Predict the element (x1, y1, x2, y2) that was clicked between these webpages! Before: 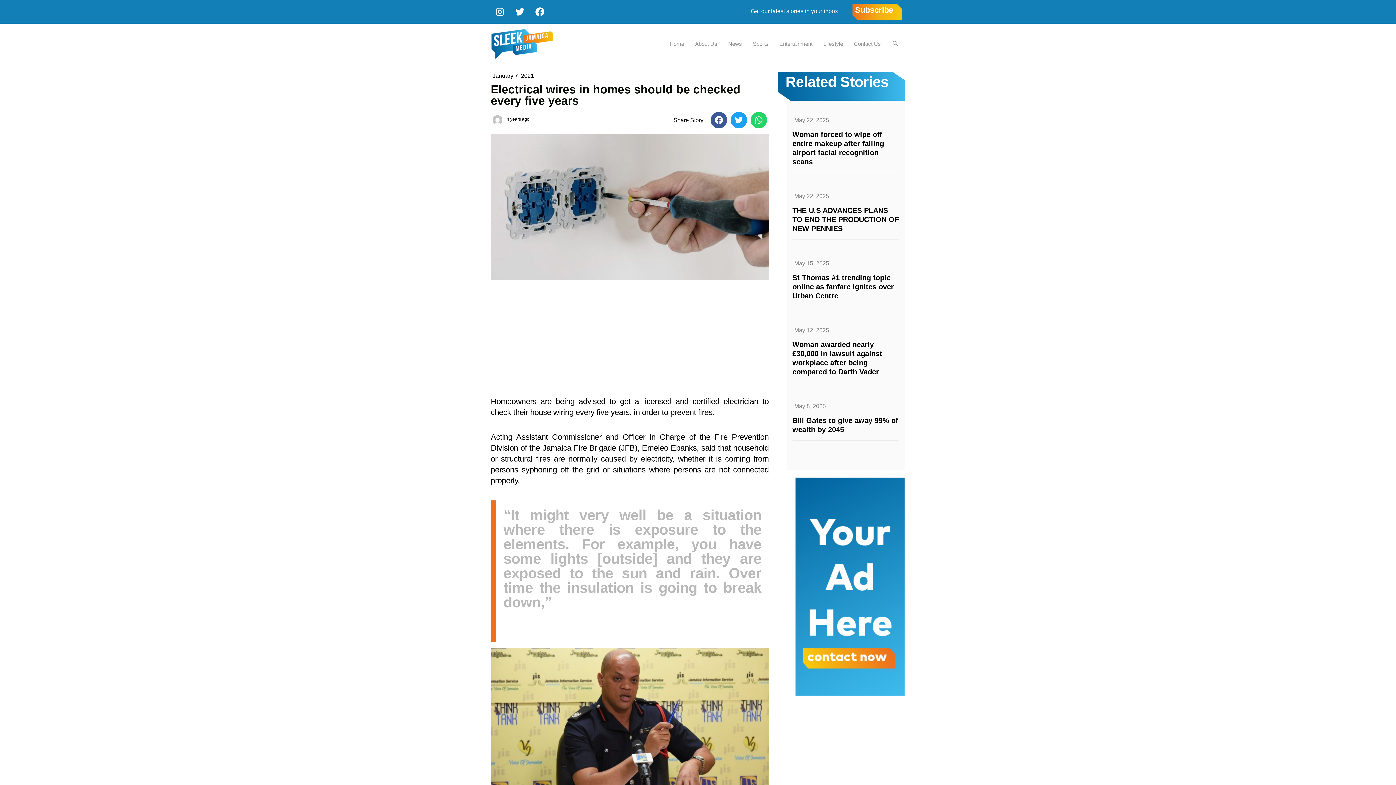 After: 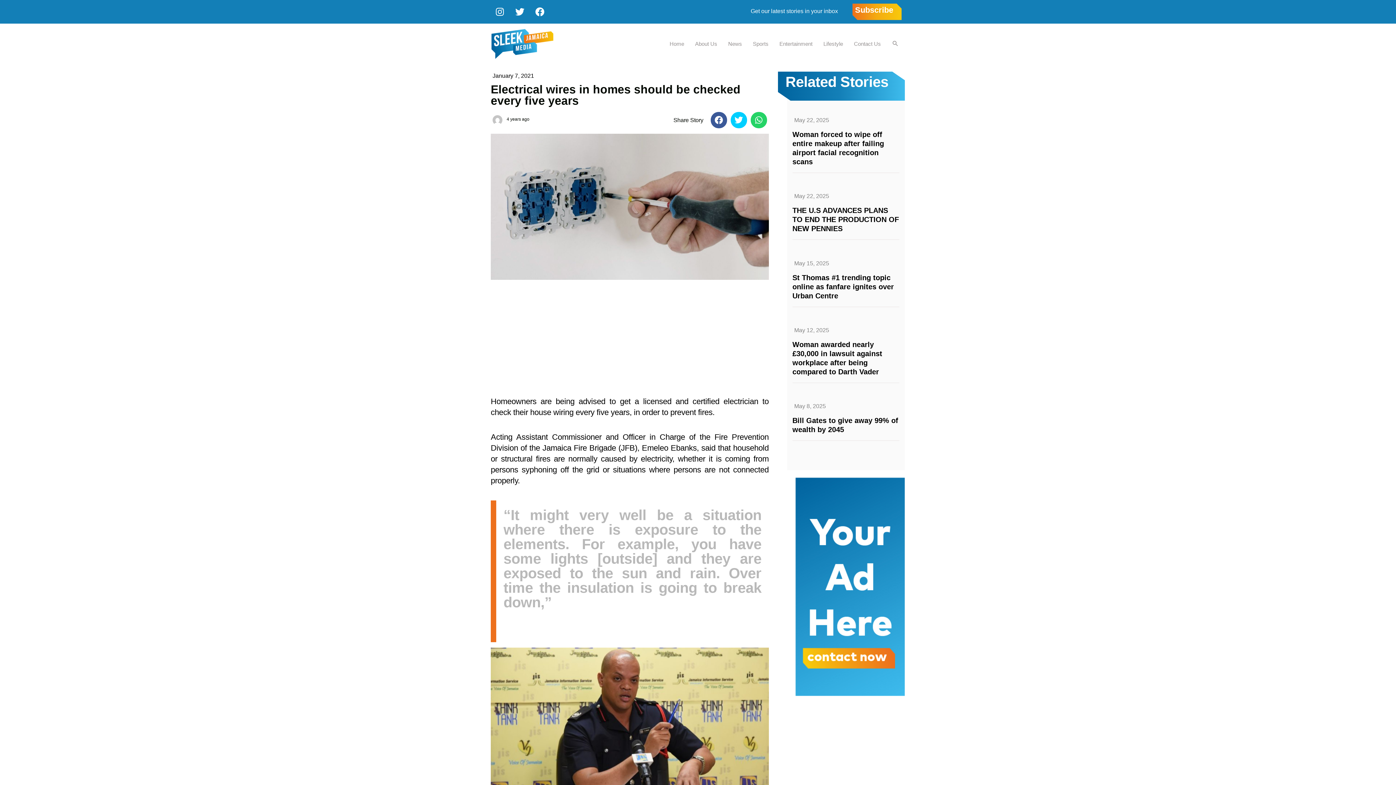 Action: label: Share on twitter bbox: (730, 112, 747, 128)